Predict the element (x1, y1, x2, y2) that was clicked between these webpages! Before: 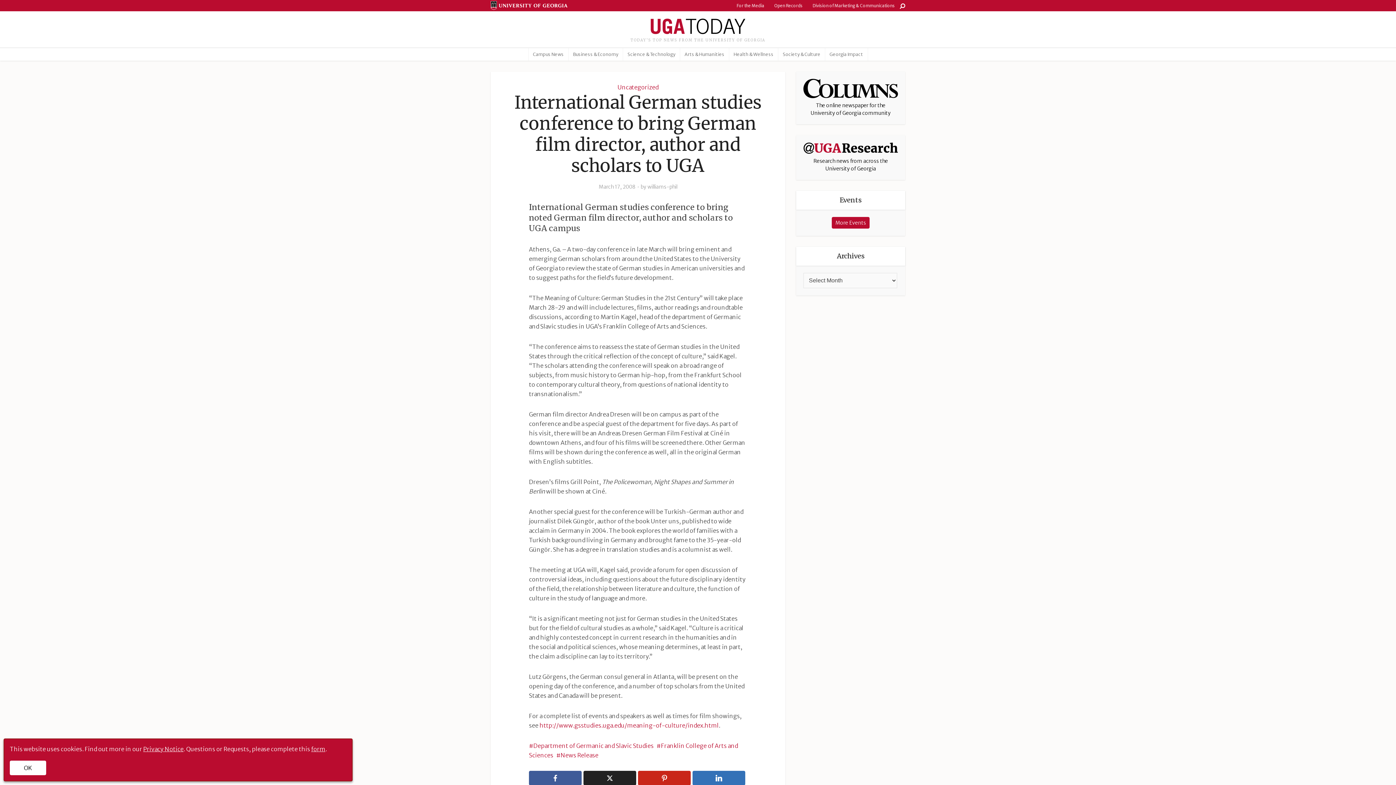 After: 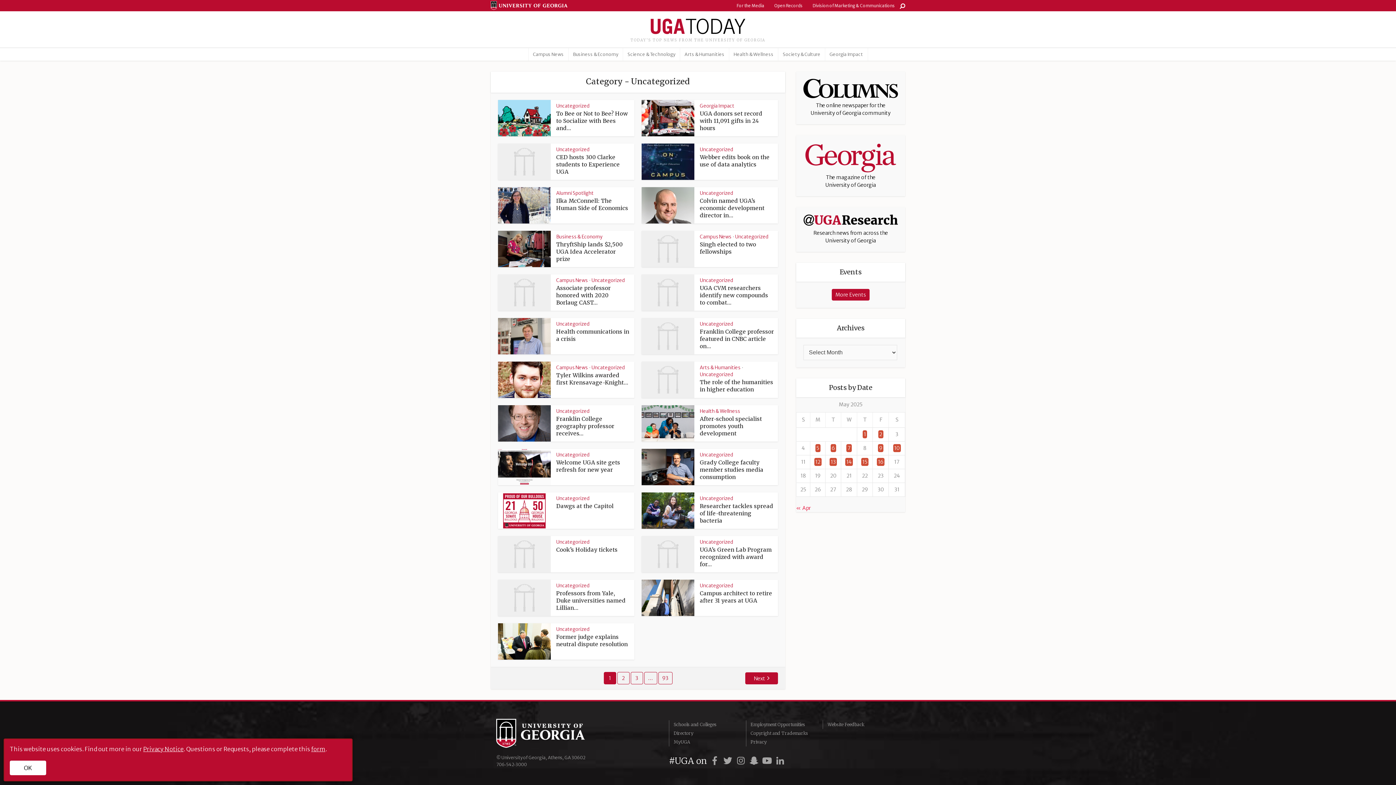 Action: label: Uncategorized bbox: (617, 83, 658, 90)